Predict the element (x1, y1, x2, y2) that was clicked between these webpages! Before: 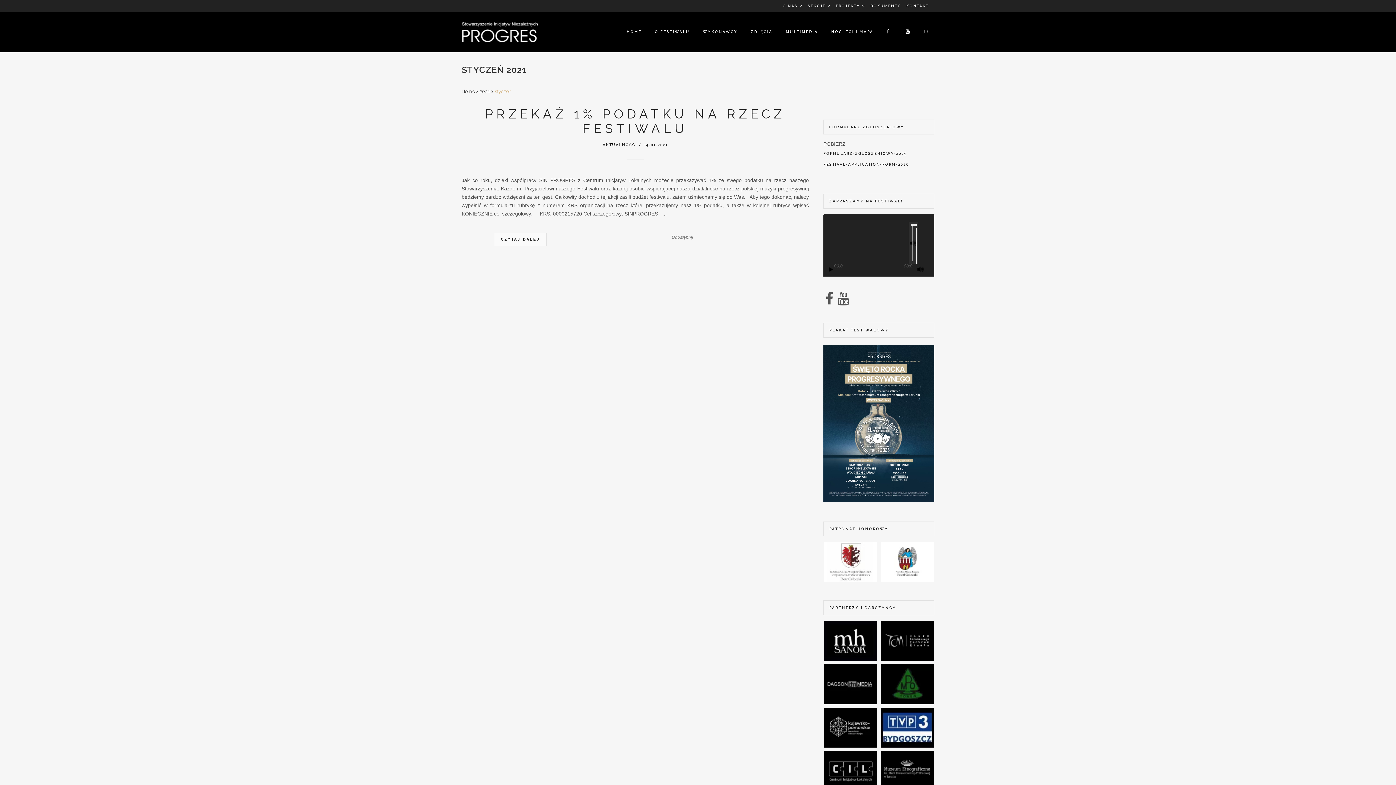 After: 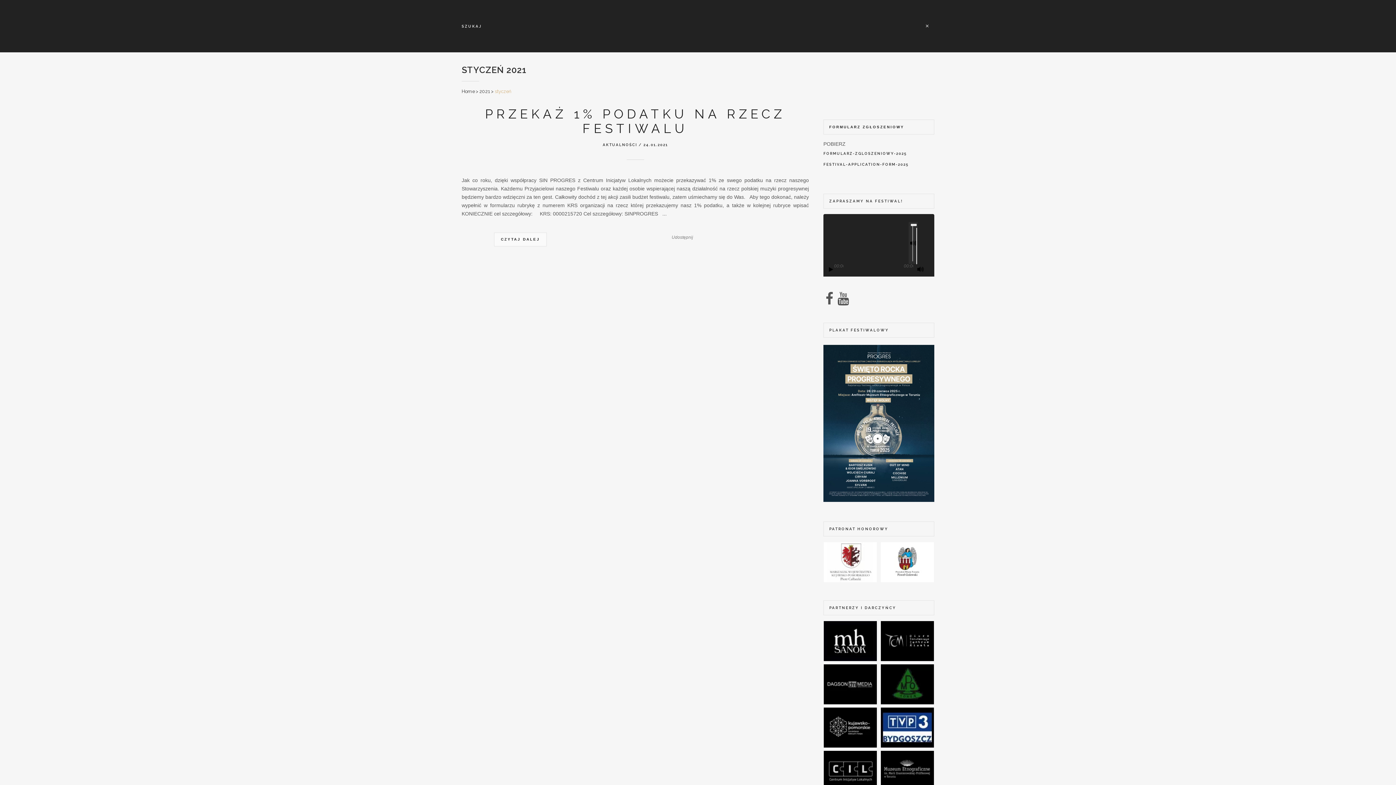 Action: bbox: (920, 27, 930, 36)